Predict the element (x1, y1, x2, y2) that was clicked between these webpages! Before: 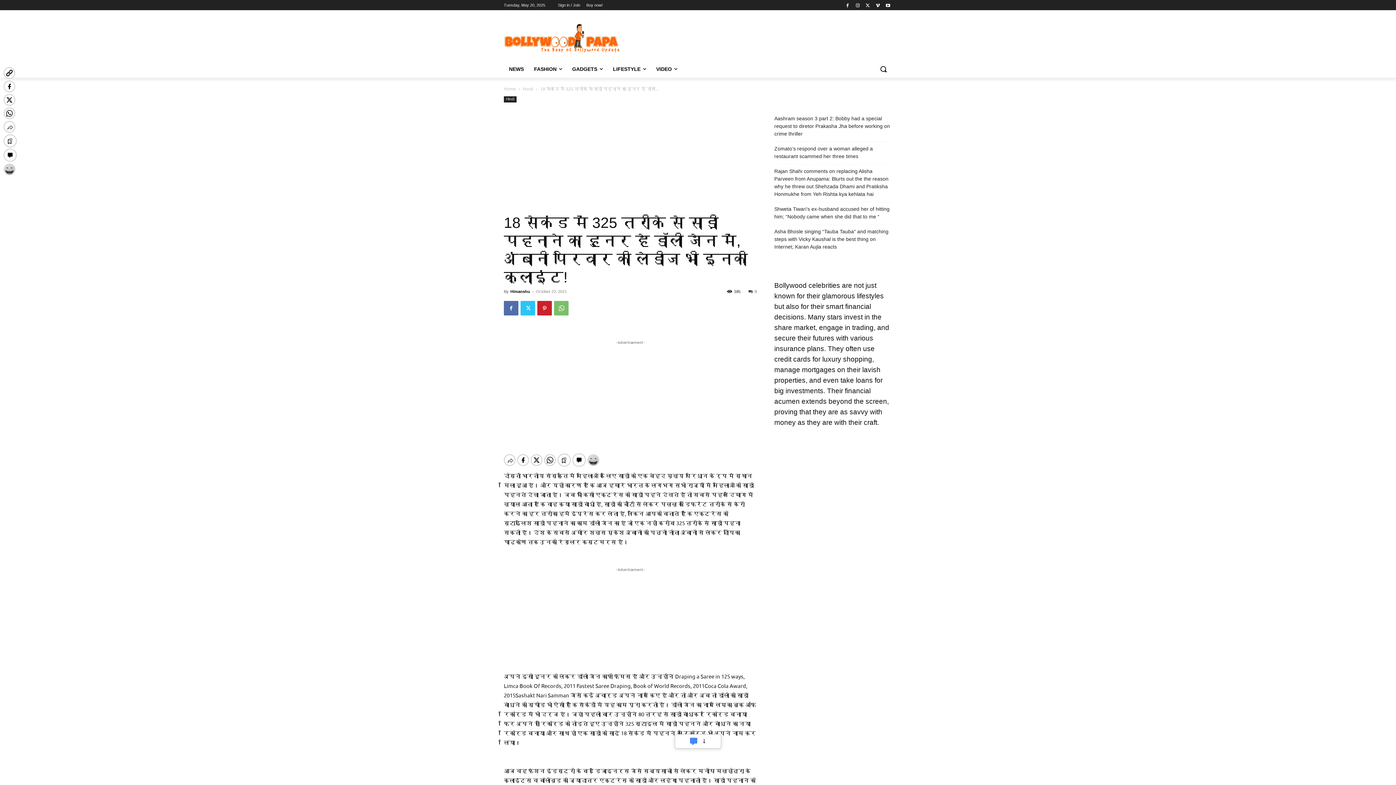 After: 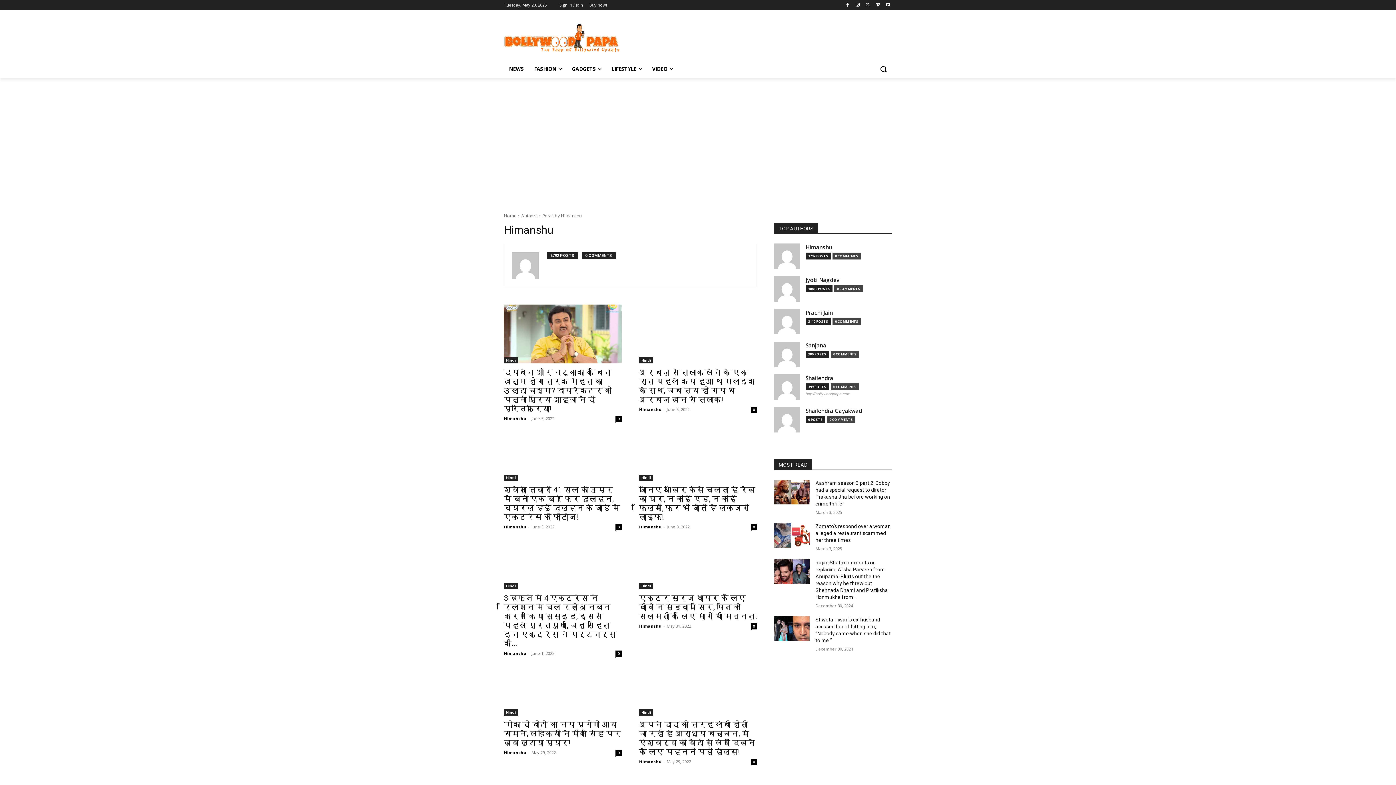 Action: bbox: (510, 289, 530, 293) label: Himanshu